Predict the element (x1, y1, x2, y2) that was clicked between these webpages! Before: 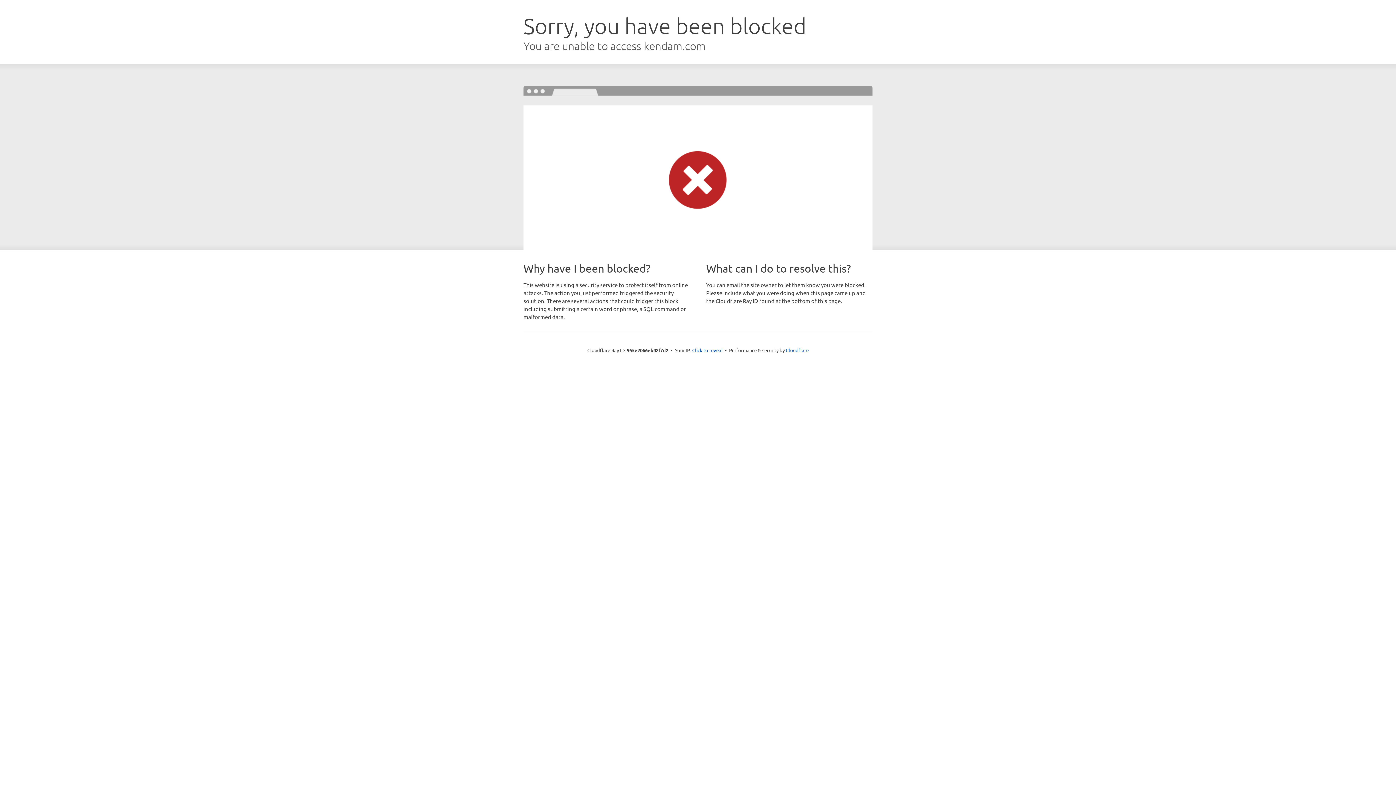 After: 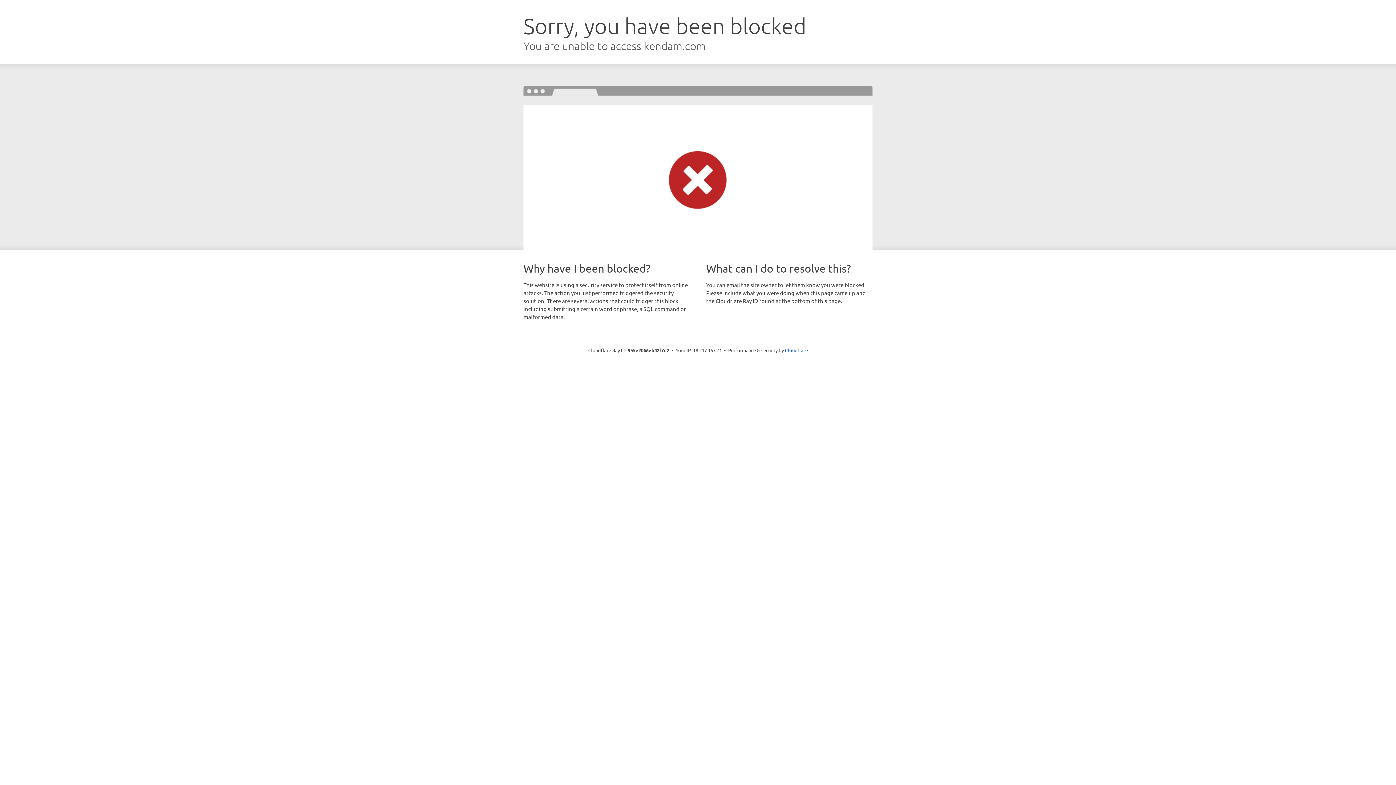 Action: label: Click to reveal bbox: (692, 346, 722, 353)